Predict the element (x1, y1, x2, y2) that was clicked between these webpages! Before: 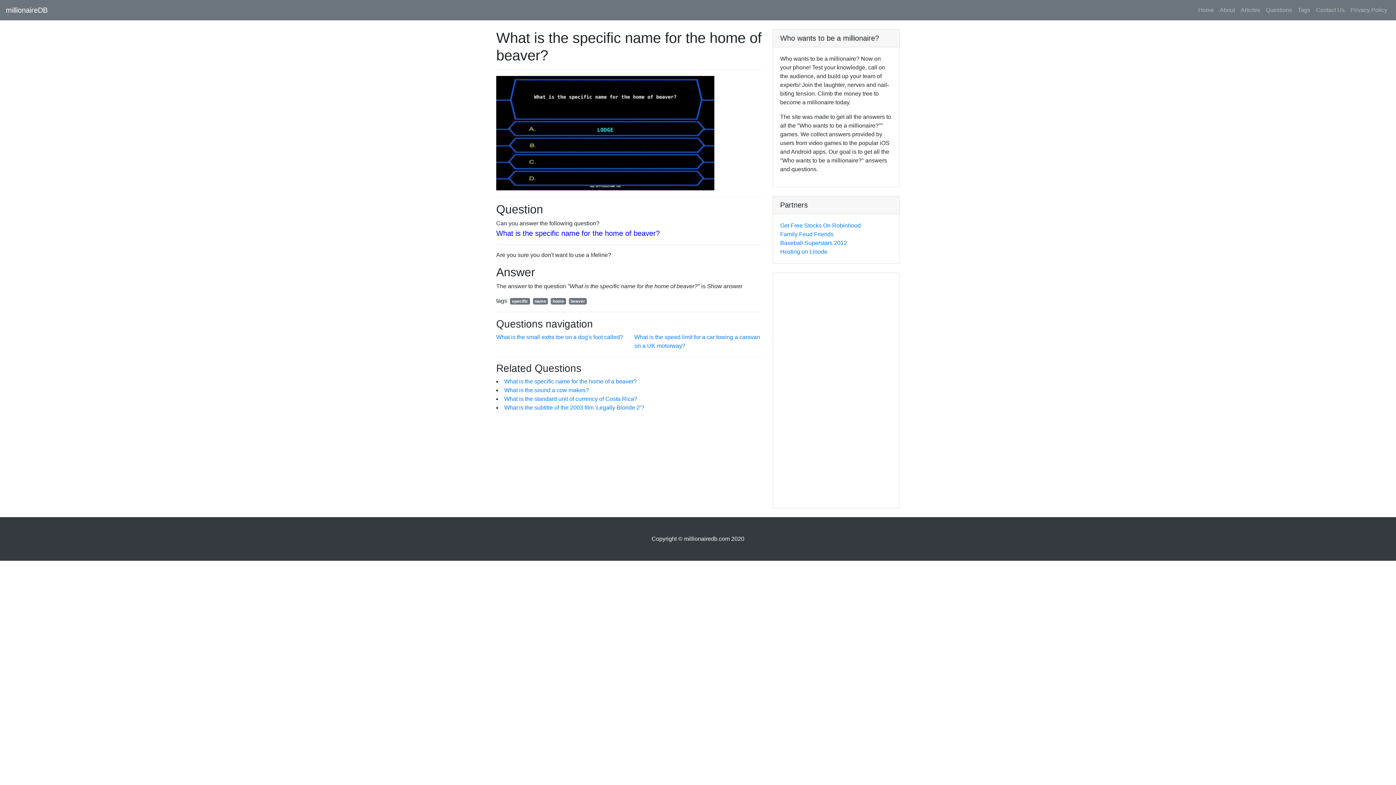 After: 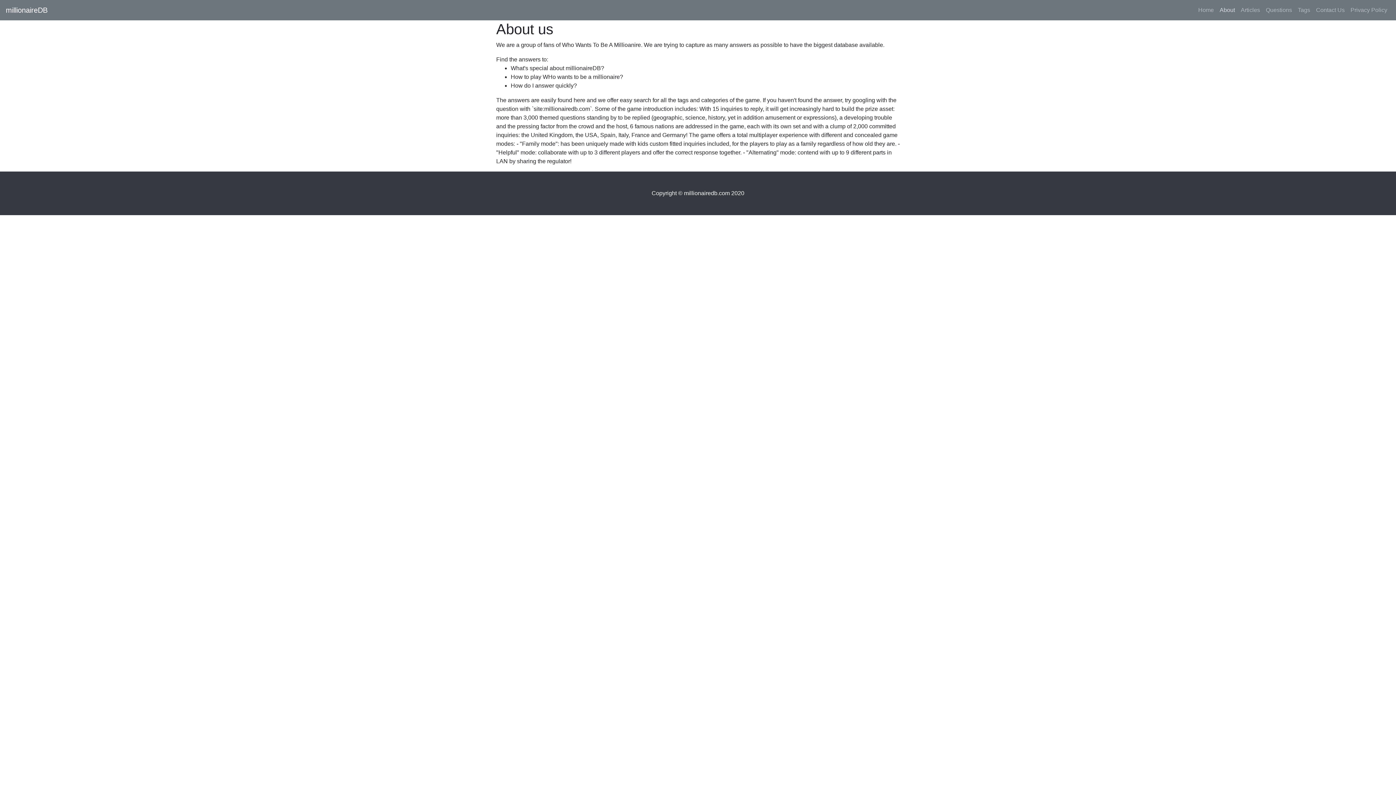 Action: label: About bbox: (1217, 2, 1238, 17)